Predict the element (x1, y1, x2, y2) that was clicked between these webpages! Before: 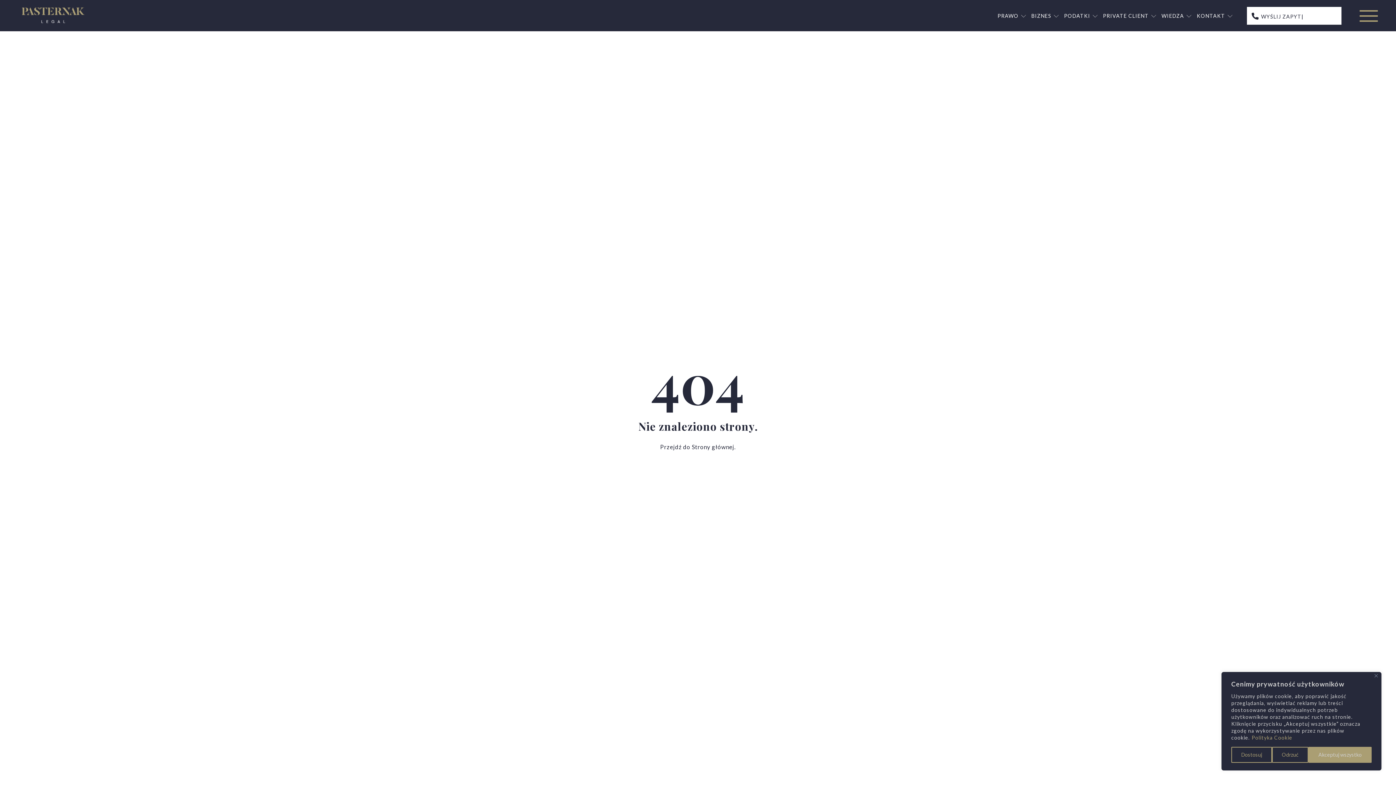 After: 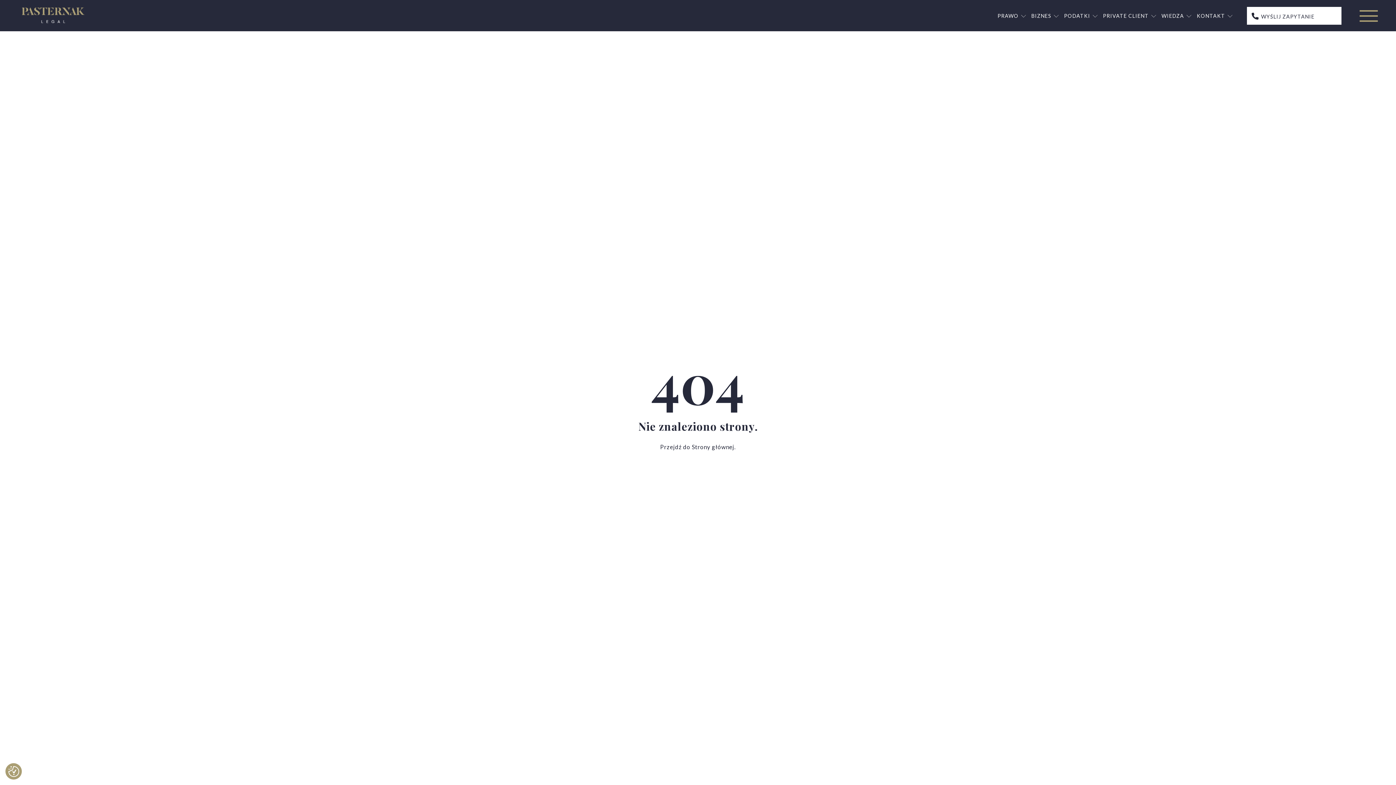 Action: label: Odrzuć bbox: (1272, 747, 1308, 763)